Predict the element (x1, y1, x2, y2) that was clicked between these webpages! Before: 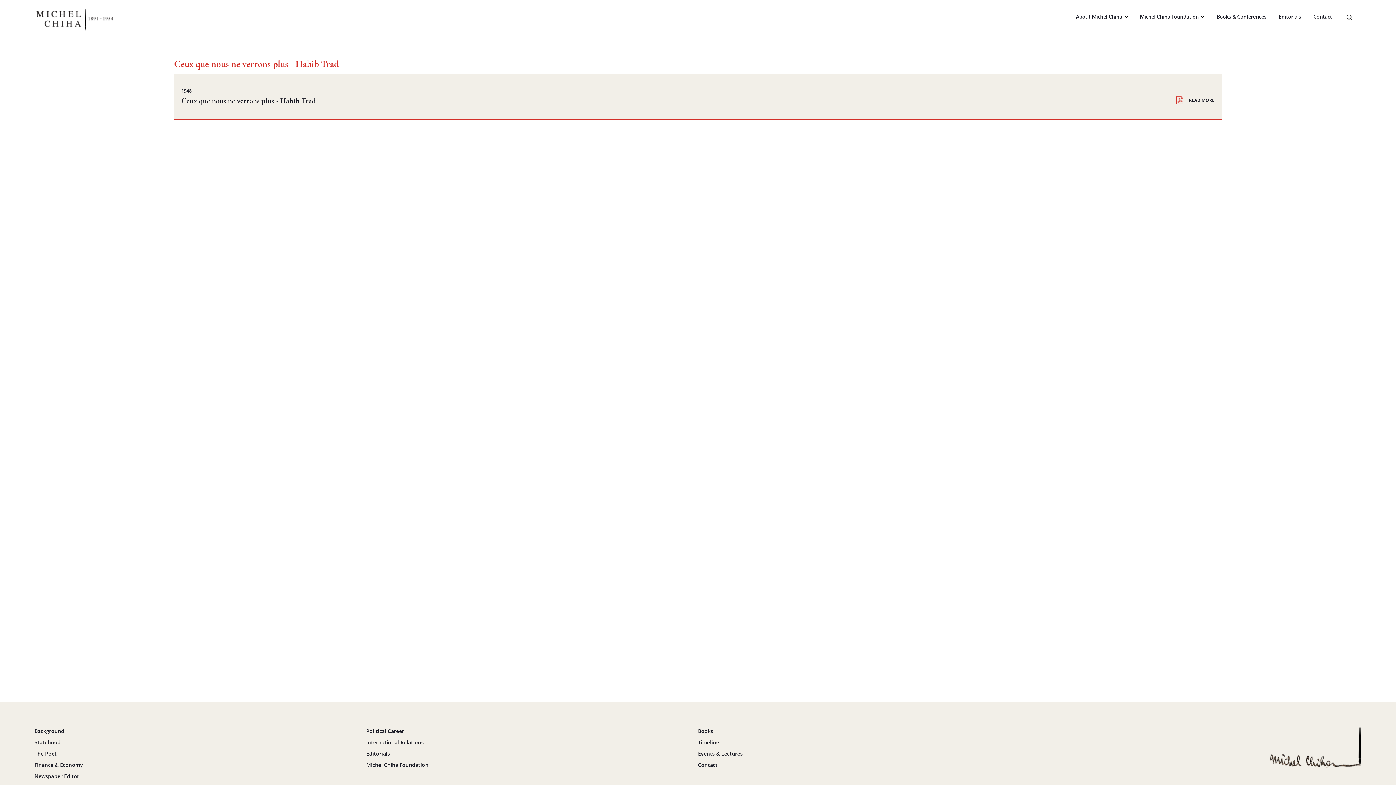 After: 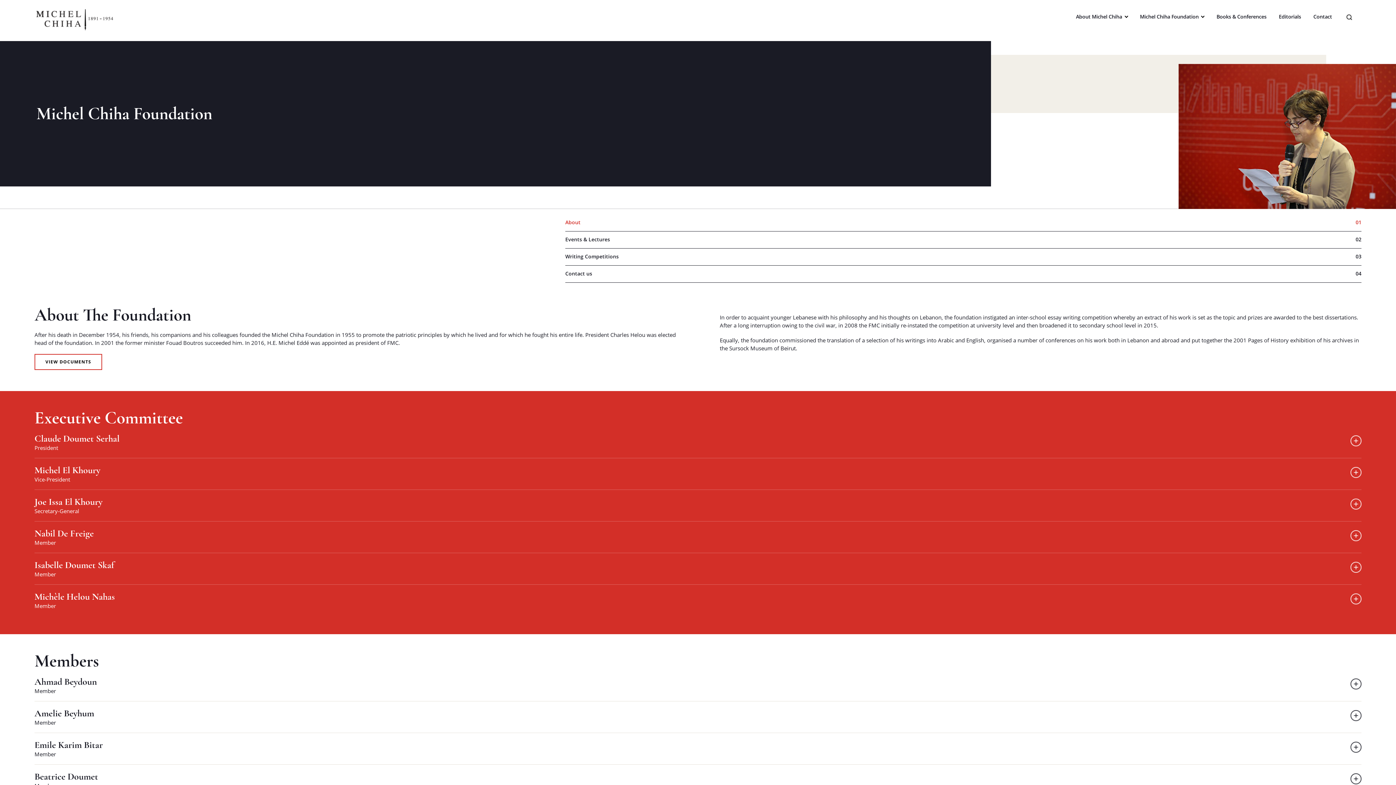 Action: bbox: (366, 761, 428, 768) label: Michel Chiha Foundation